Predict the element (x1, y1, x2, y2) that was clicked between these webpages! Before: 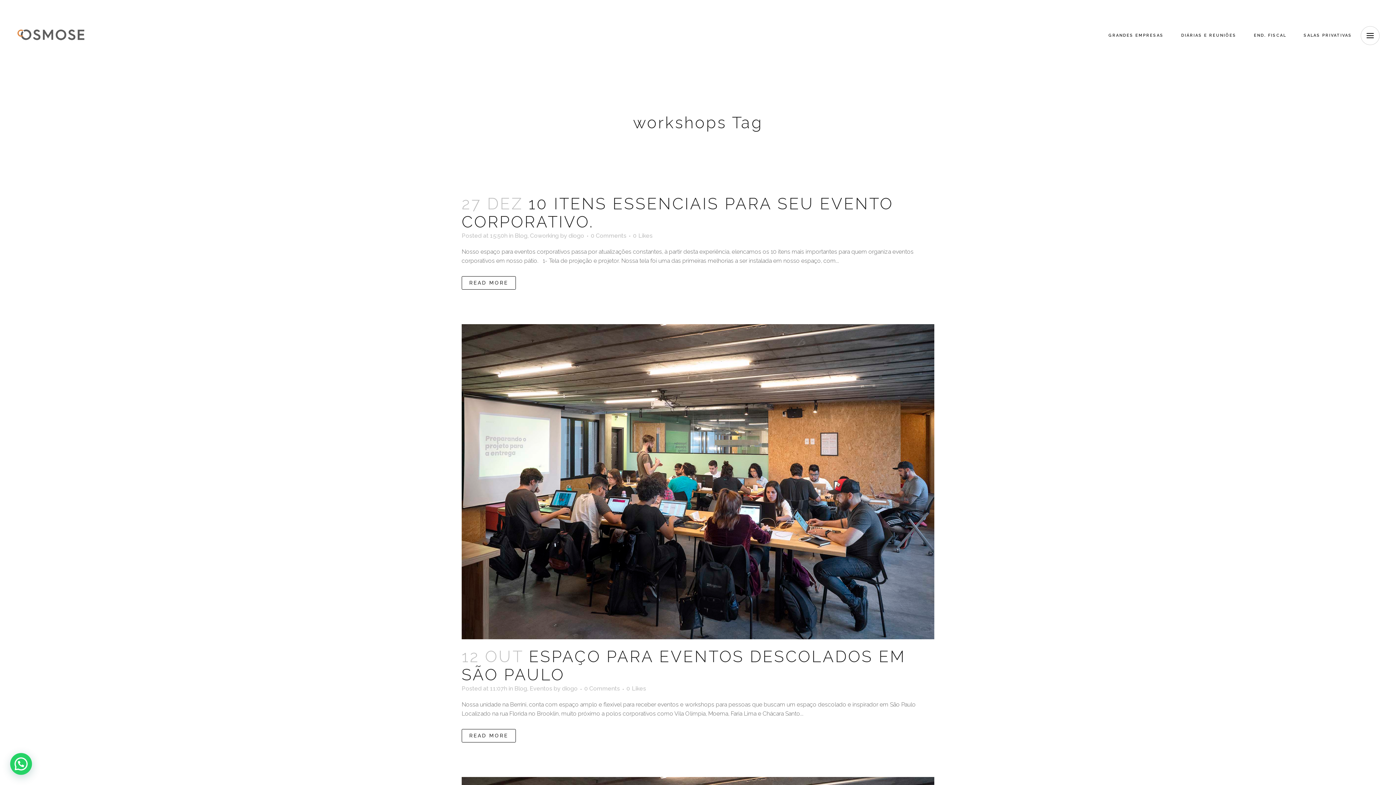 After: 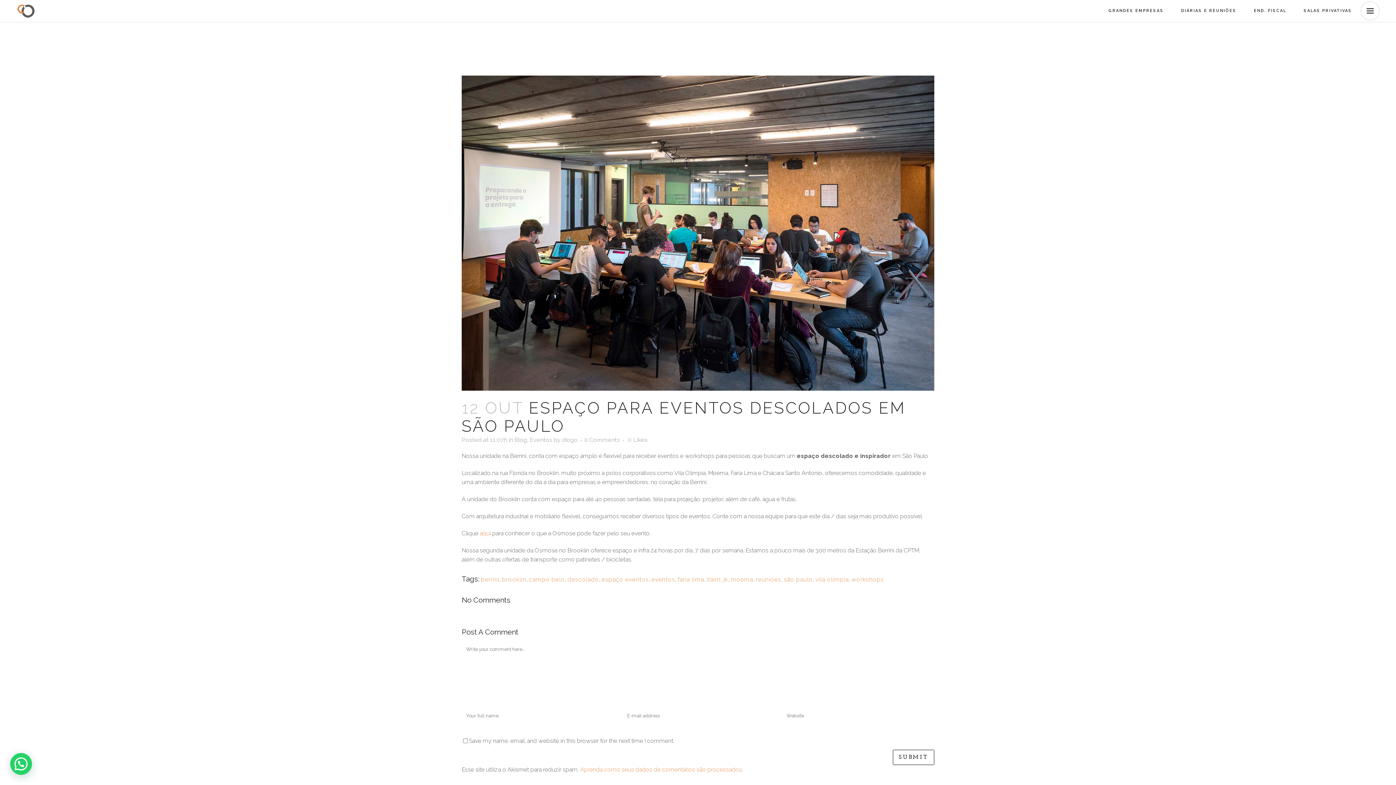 Action: label: 0 Comments bbox: (584, 685, 620, 692)